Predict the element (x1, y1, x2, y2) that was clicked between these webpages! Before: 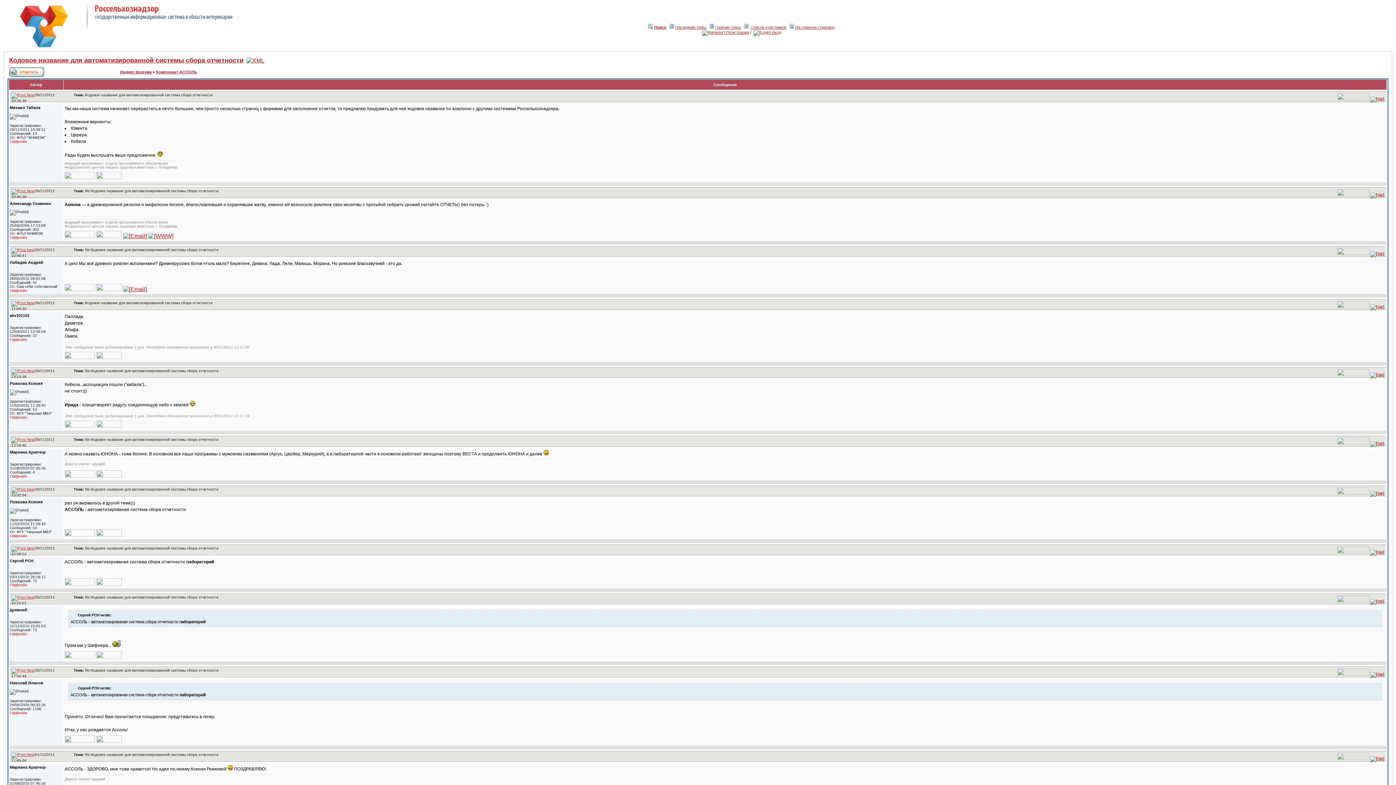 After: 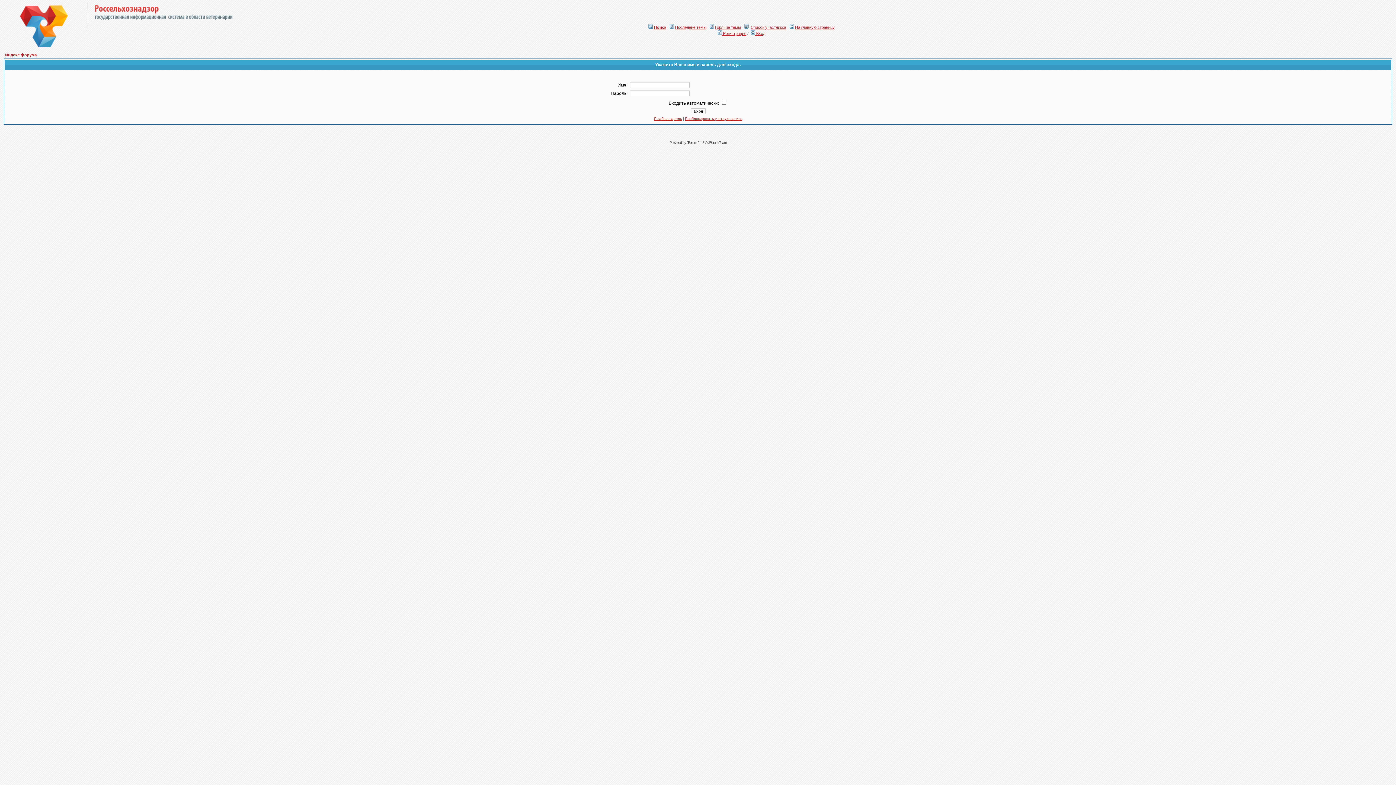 Action: bbox: (96, 653, 121, 660)